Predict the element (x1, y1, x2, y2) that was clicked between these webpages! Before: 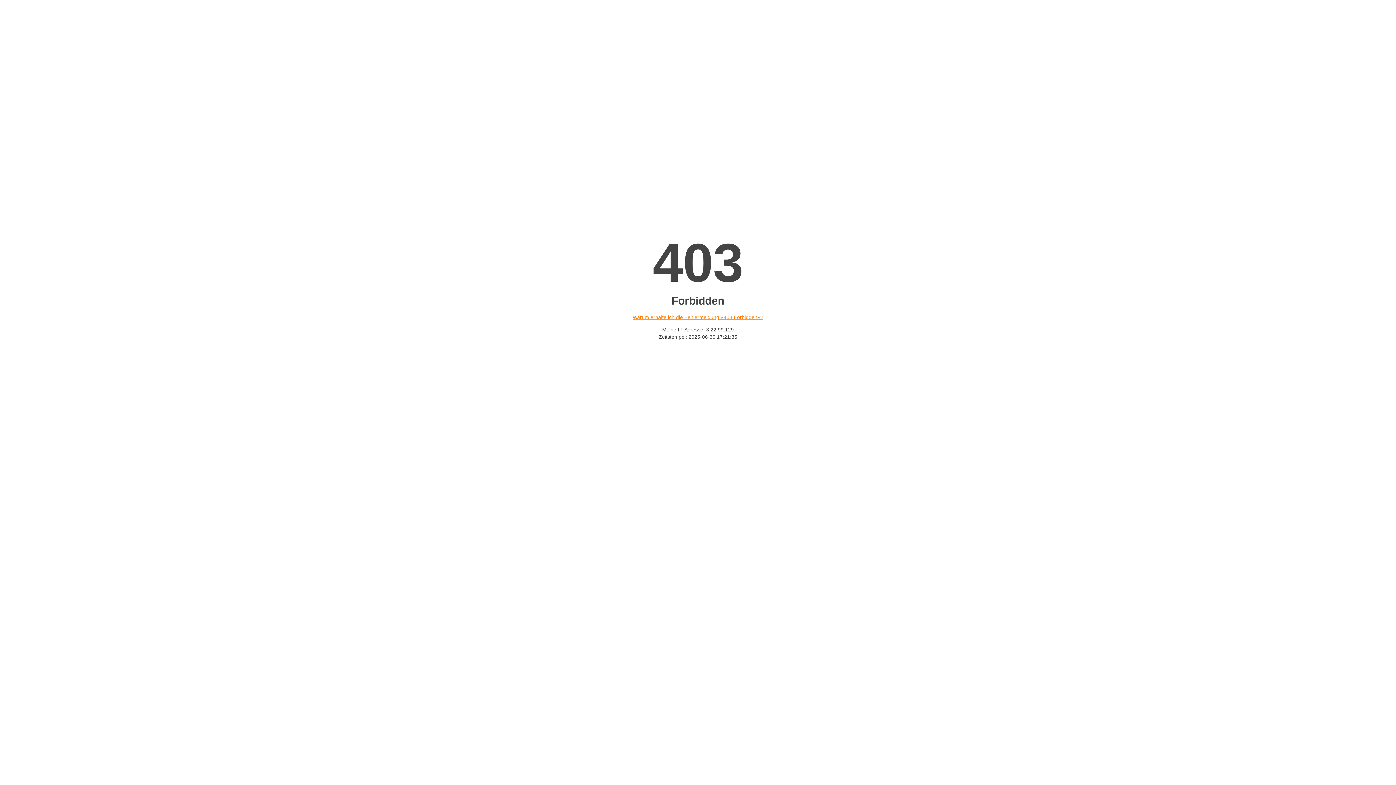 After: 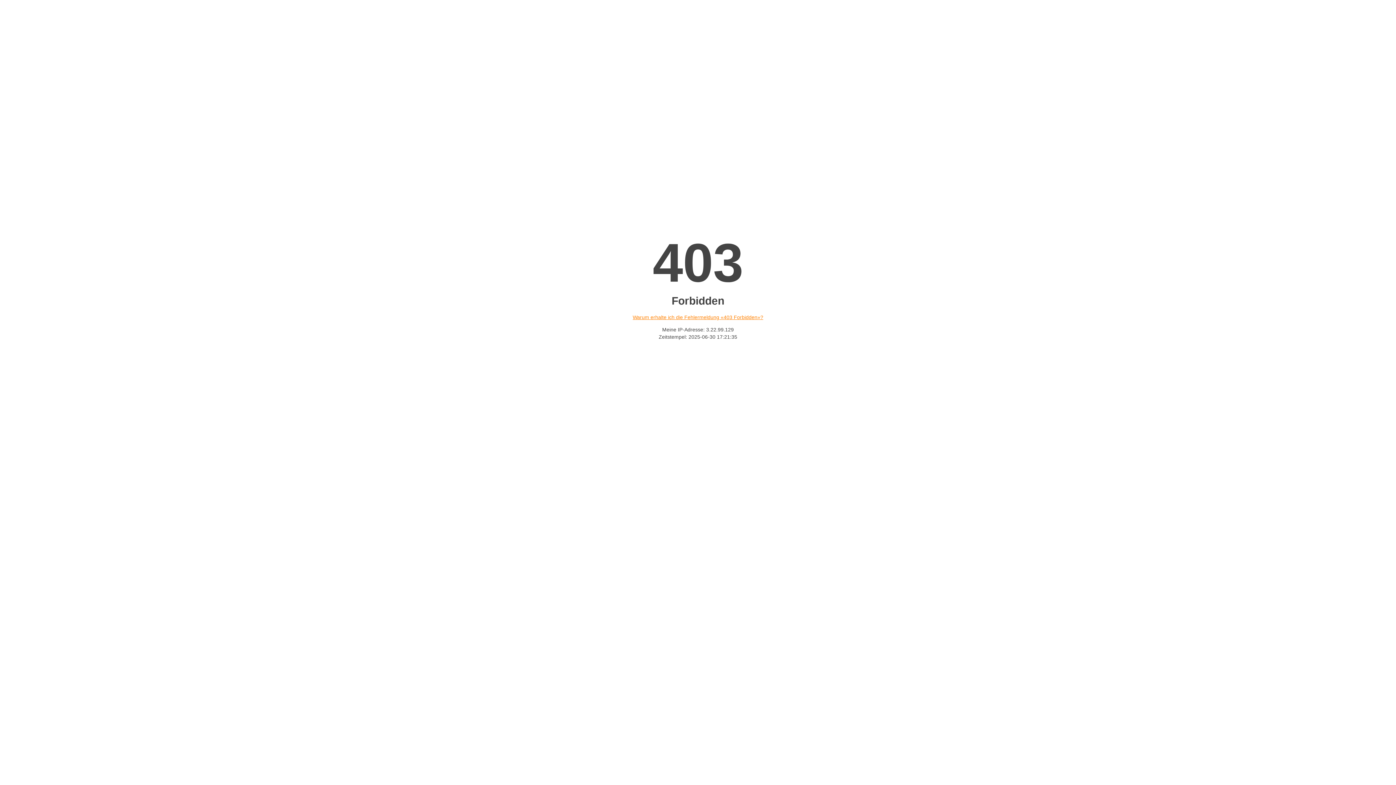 Action: label: Warum erhalte ich die Fehlermeldung «403 Forbidden»? bbox: (632, 314, 763, 320)